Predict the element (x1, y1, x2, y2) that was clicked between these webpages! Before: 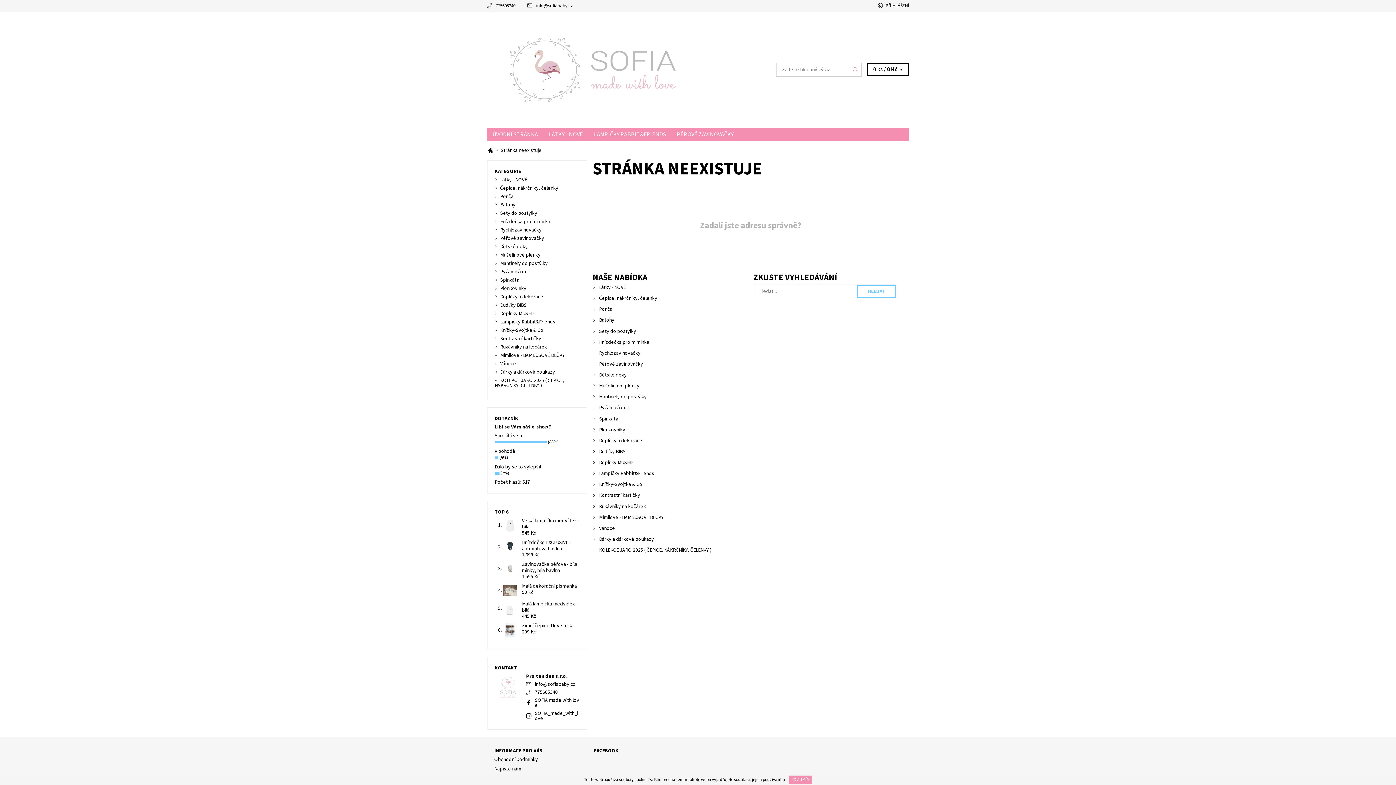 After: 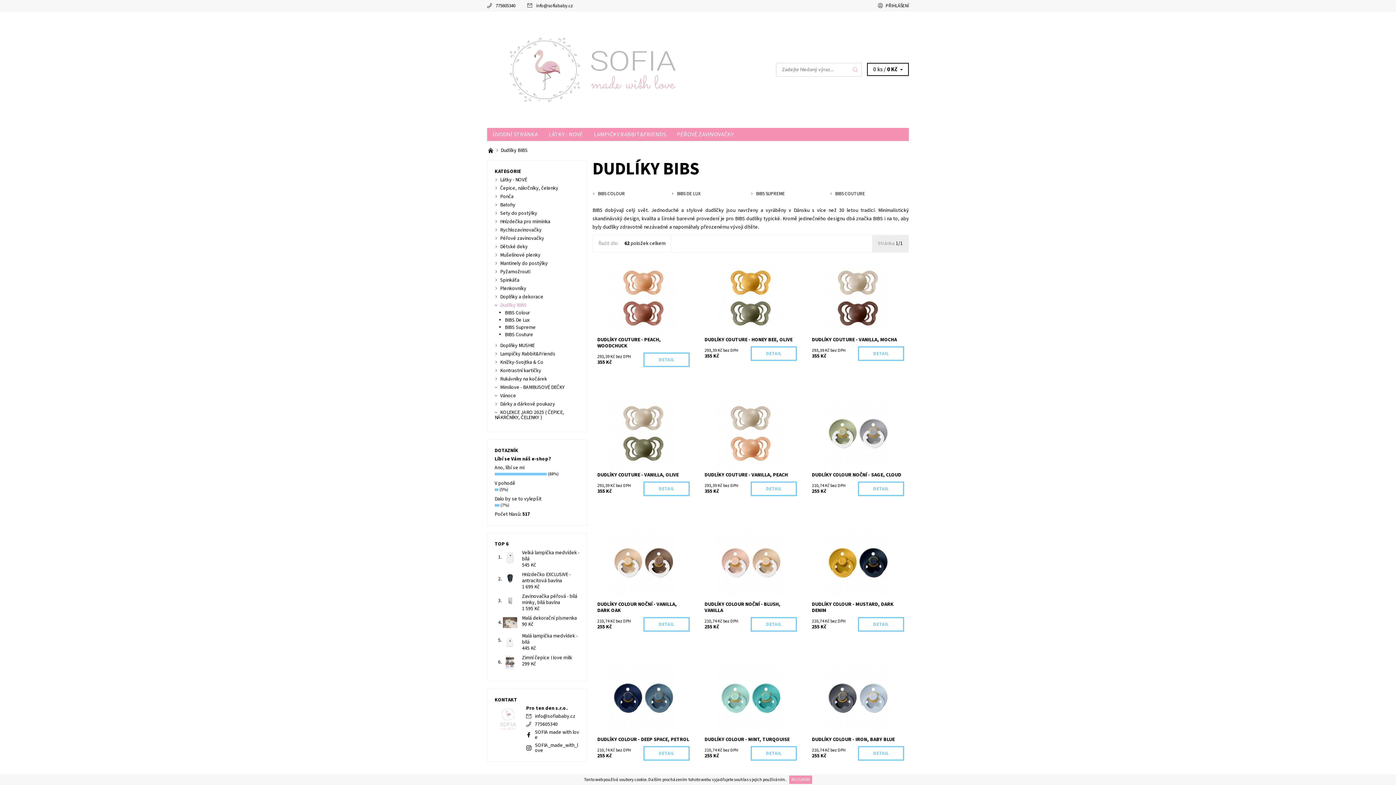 Action: label: Dudlíky BIBS bbox: (500, 301, 526, 309)